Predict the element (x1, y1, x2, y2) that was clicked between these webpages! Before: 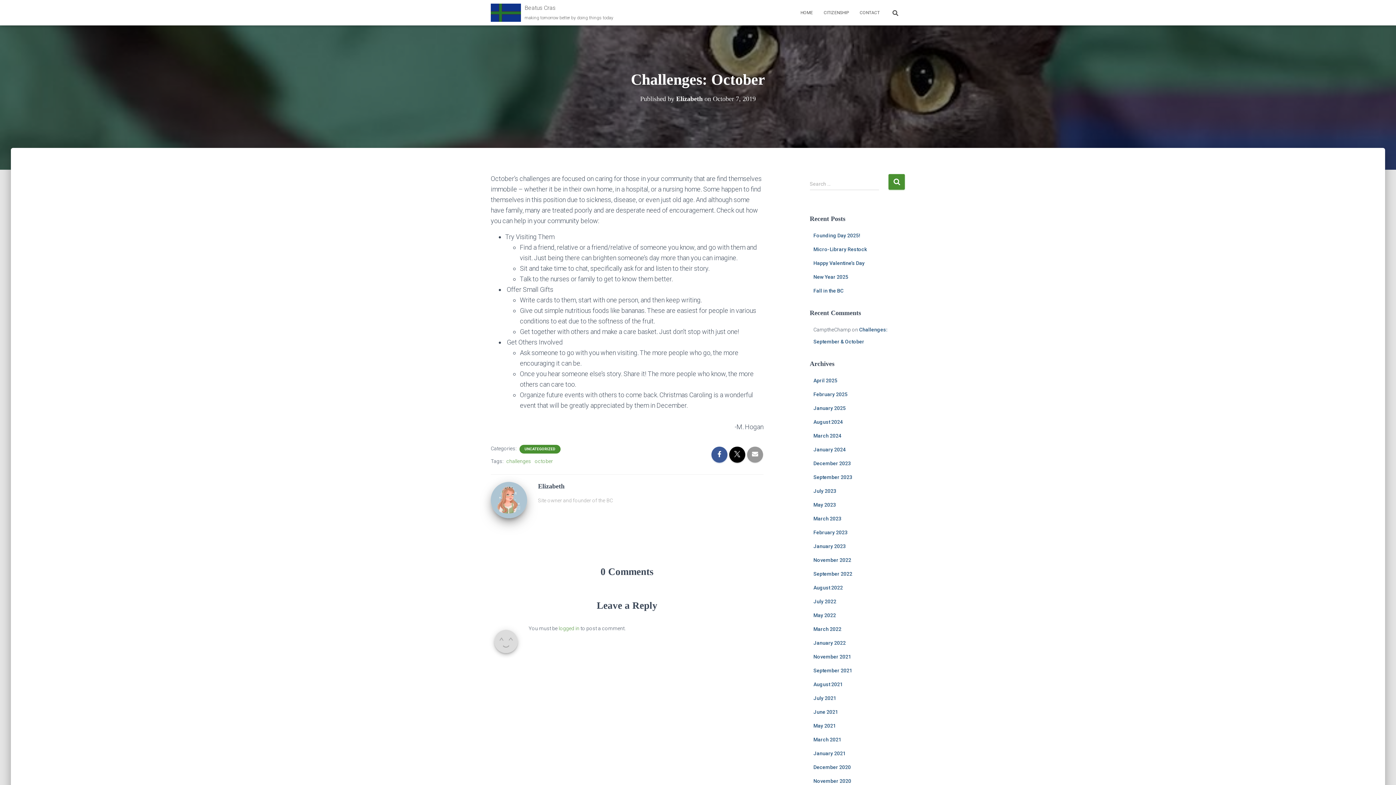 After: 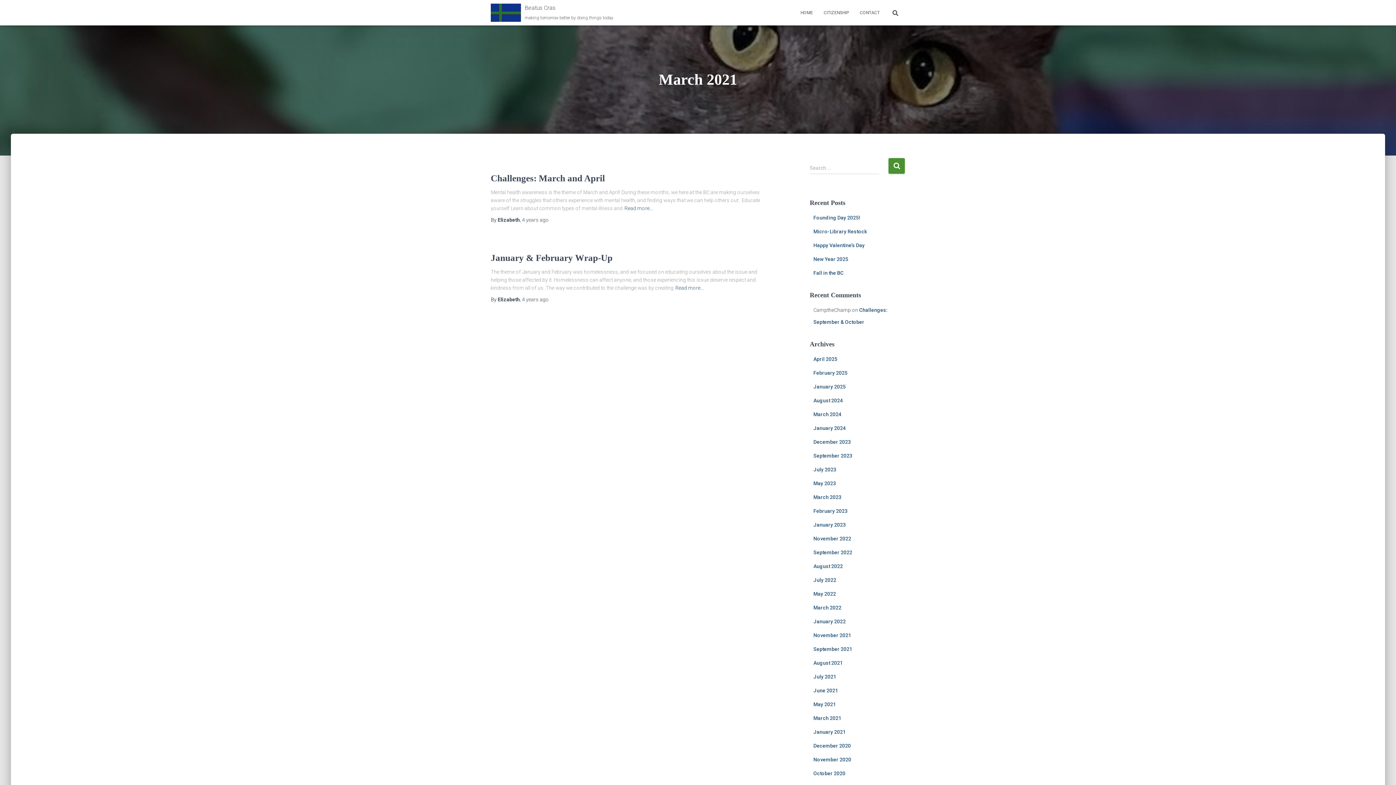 Action: bbox: (813, 737, 841, 742) label: March 2021